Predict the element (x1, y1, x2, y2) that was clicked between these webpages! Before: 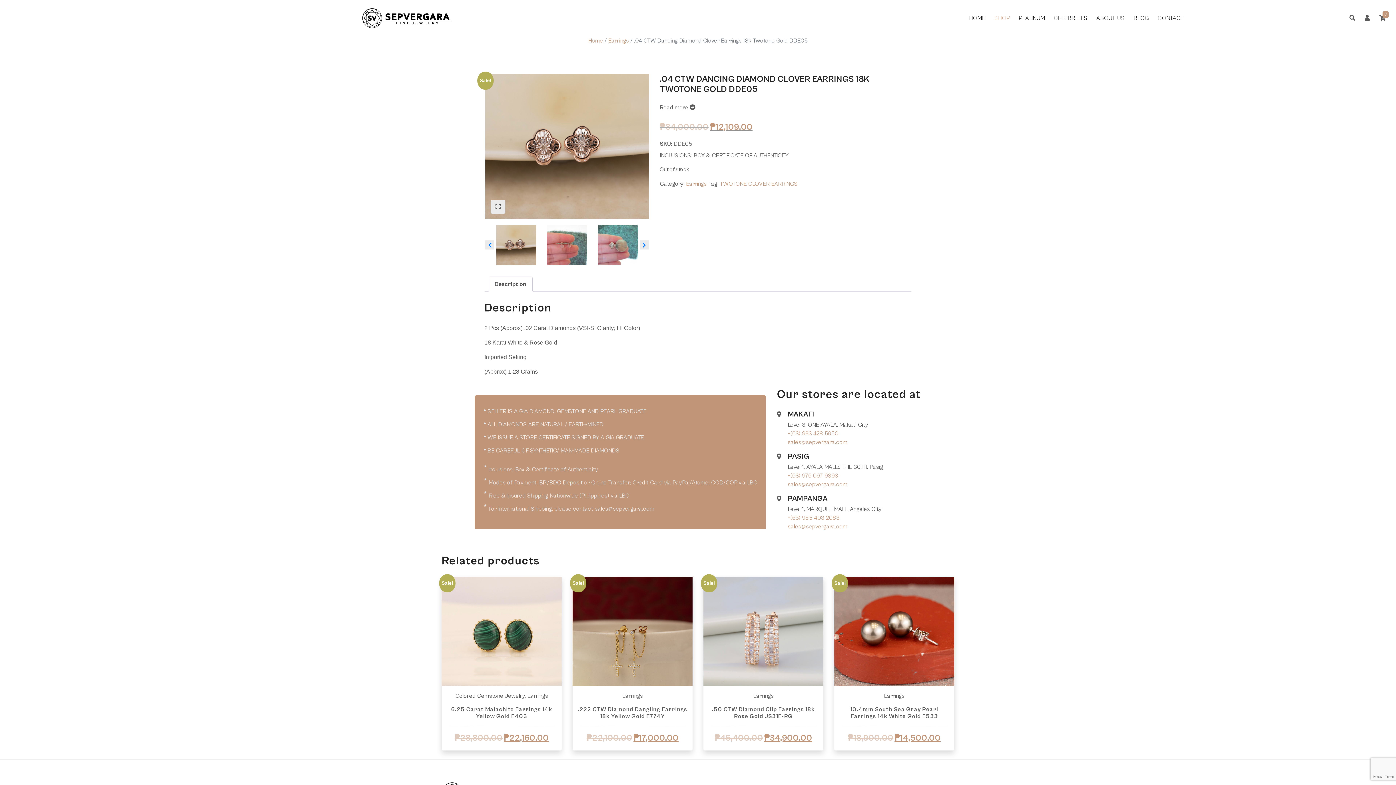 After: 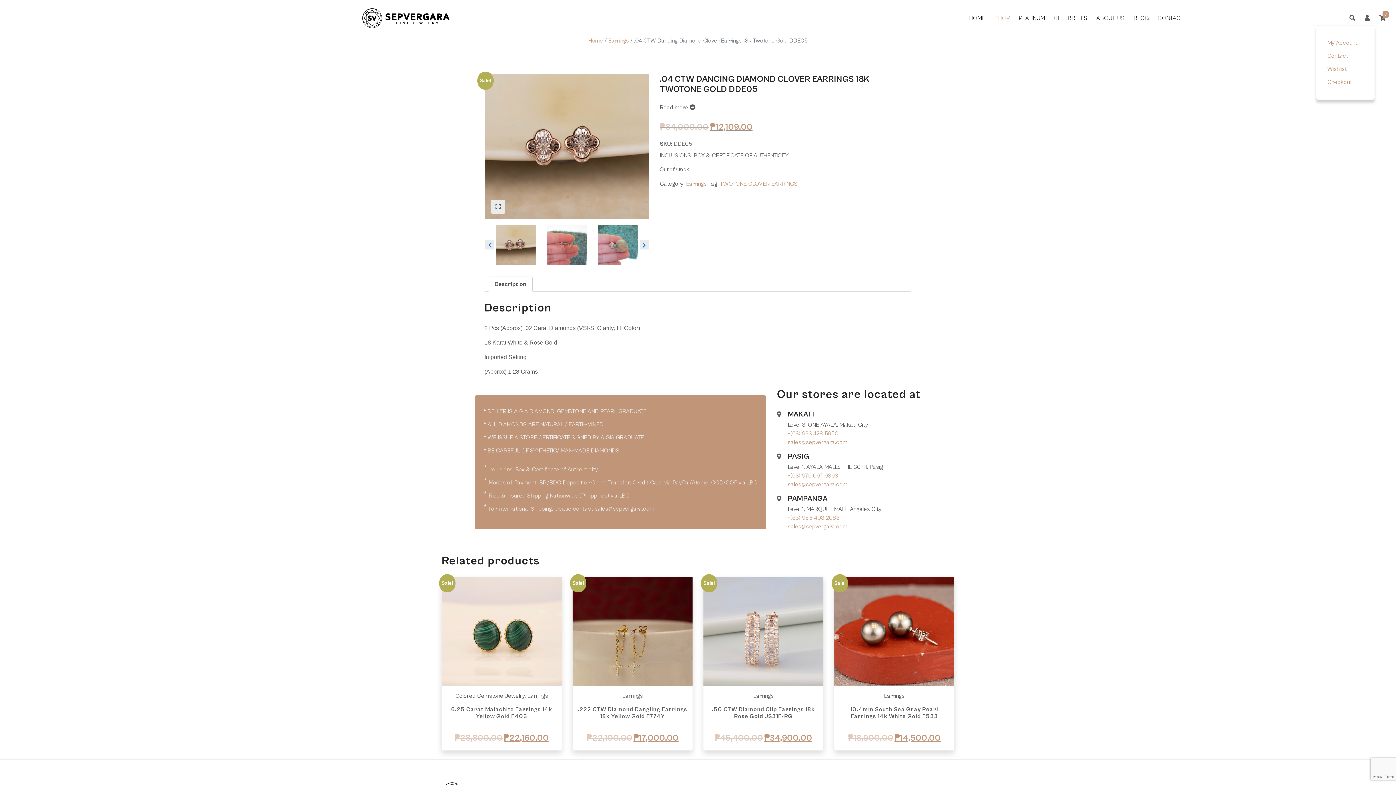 Action: bbox: (1360, 11, 1374, 25)